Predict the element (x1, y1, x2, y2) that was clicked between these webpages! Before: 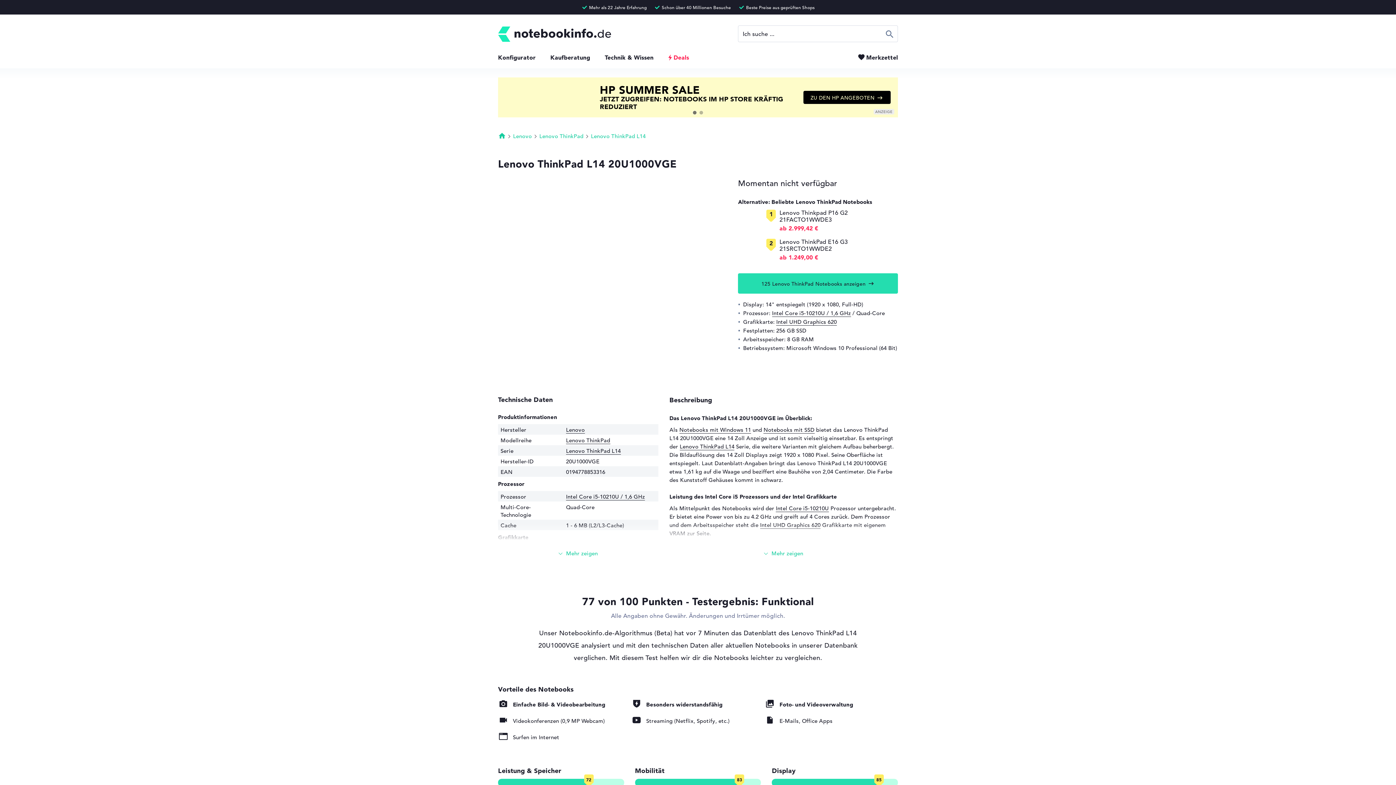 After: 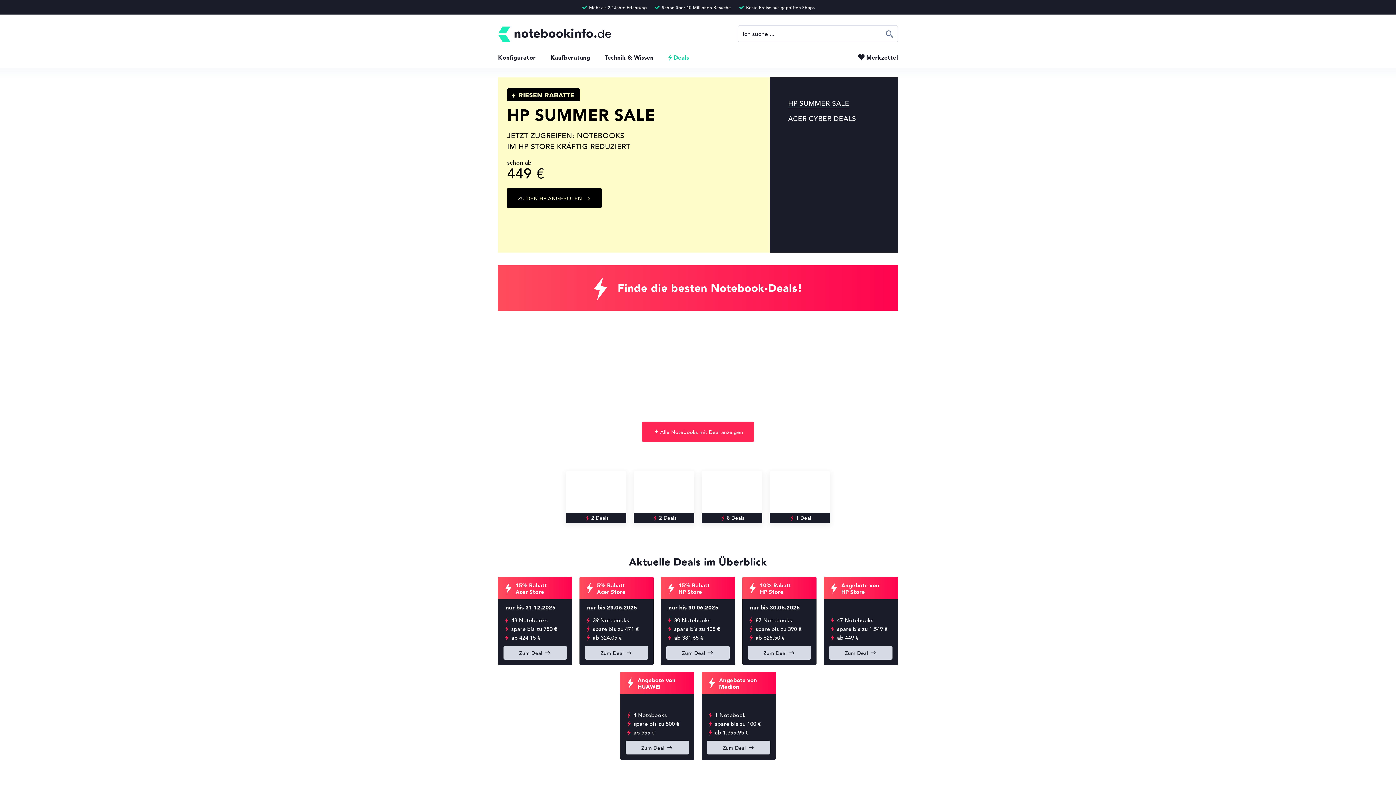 Action: label: Deals bbox: (668, 53, 689, 61)